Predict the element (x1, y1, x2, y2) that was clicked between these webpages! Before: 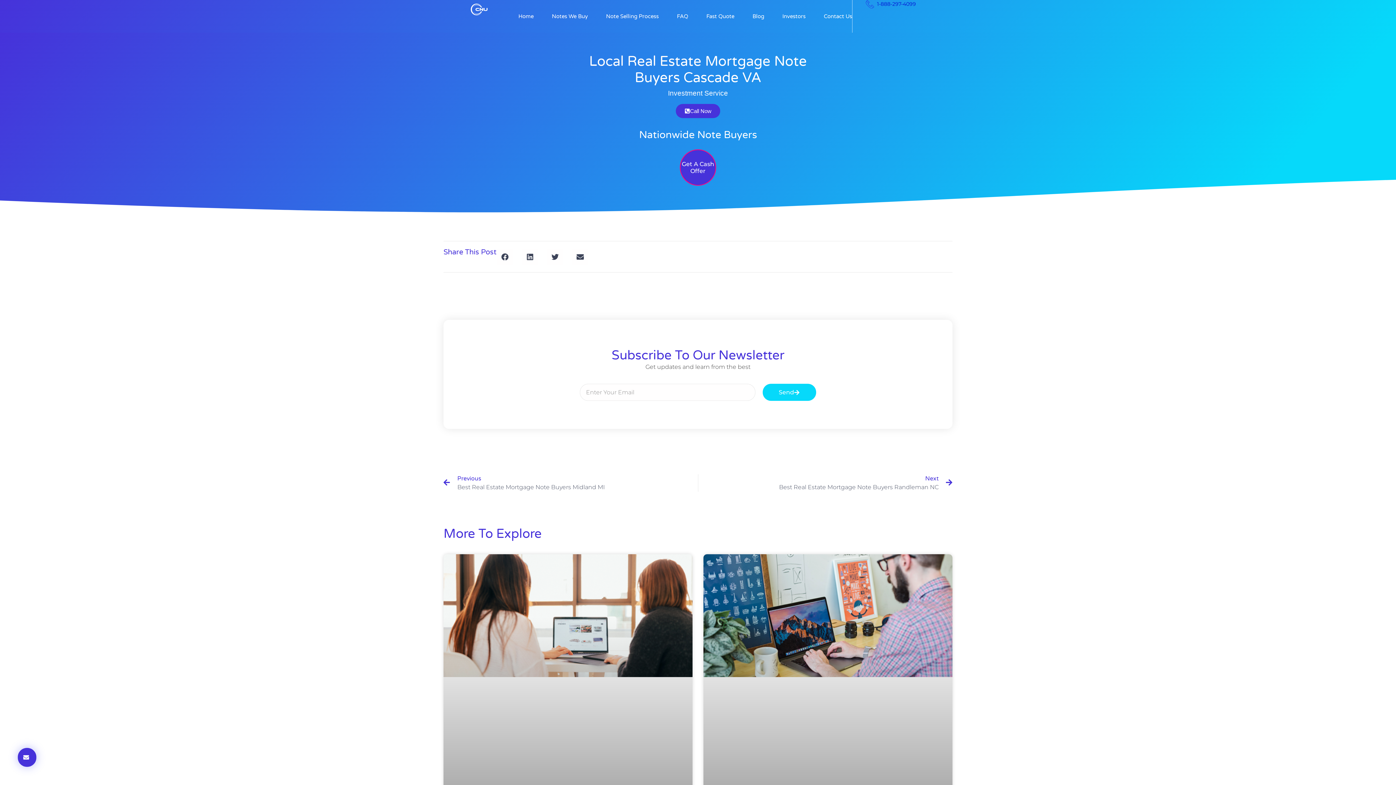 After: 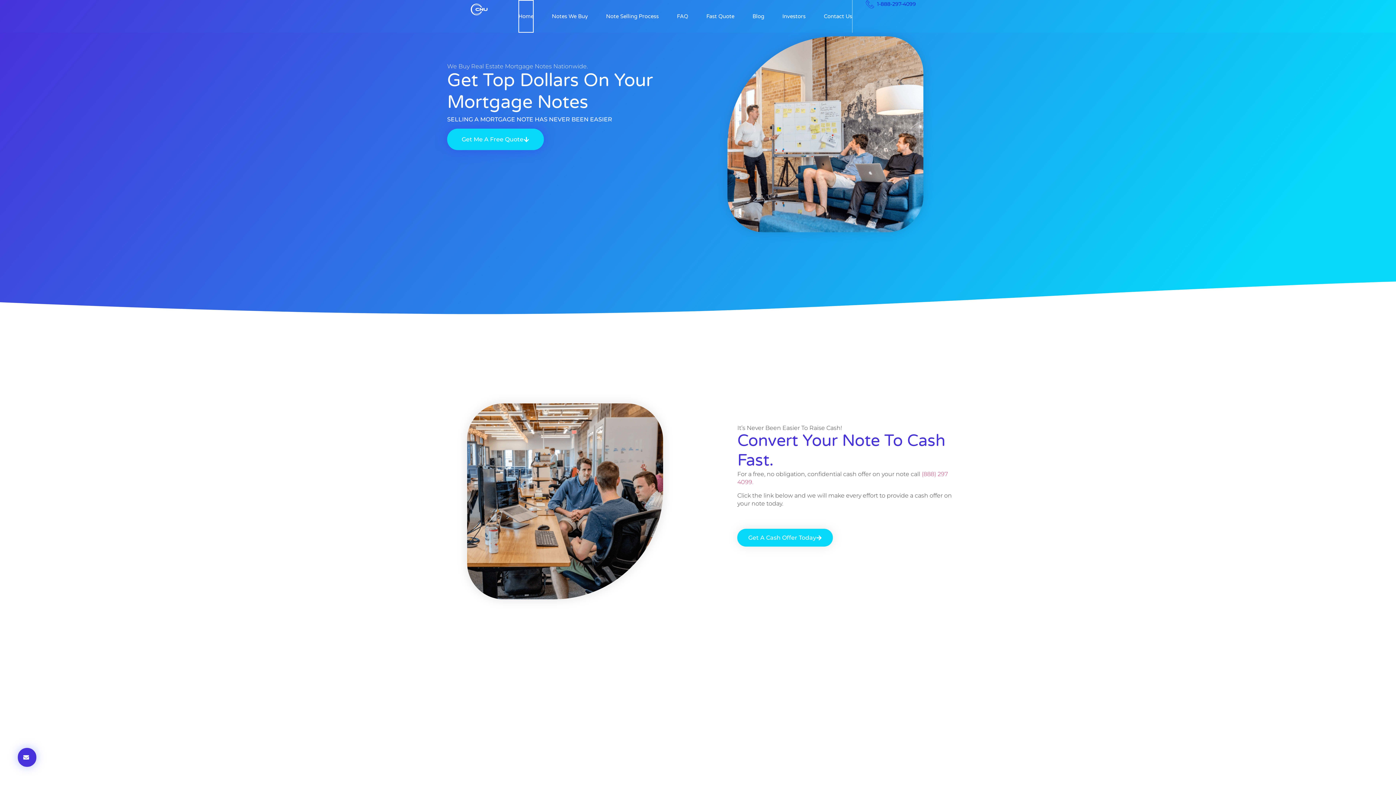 Action: bbox: (447, 3, 511, 15)